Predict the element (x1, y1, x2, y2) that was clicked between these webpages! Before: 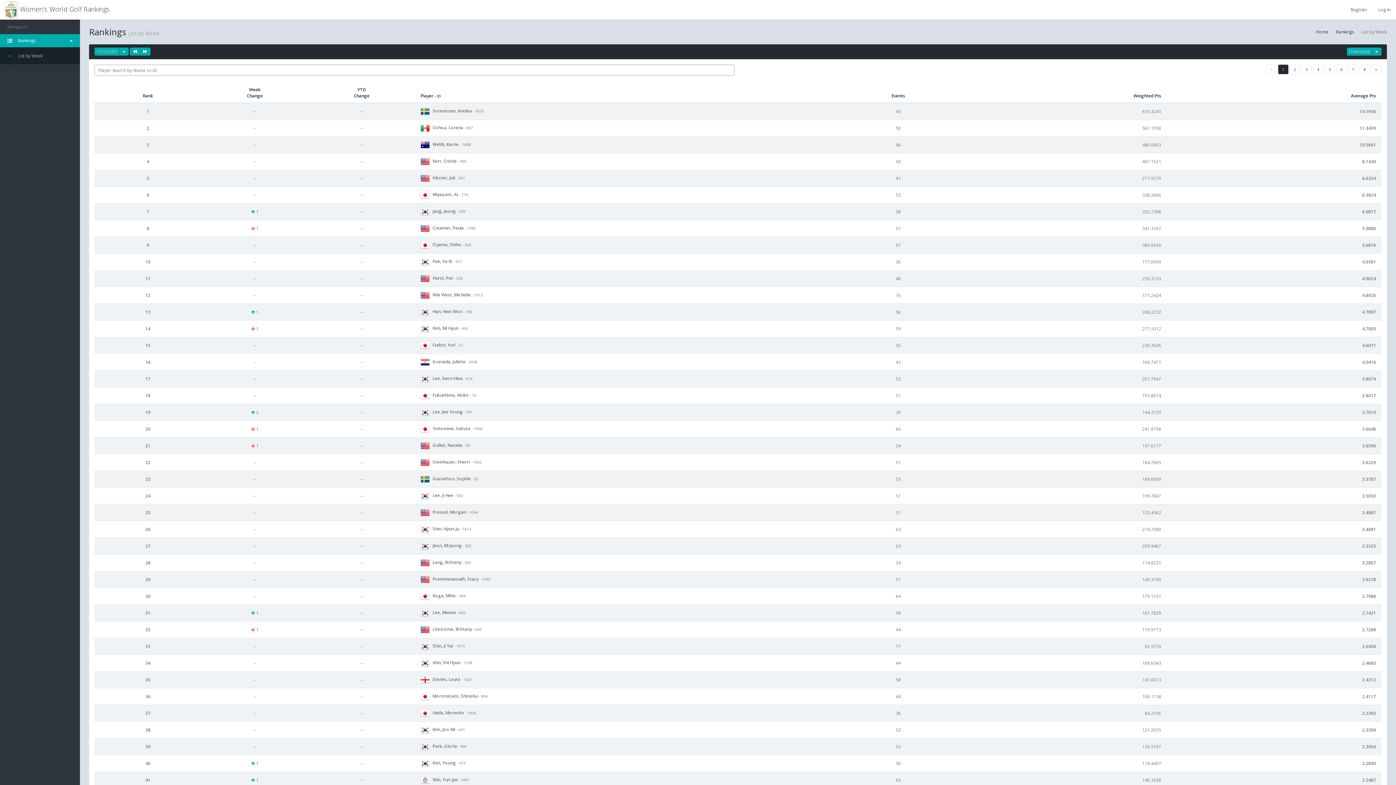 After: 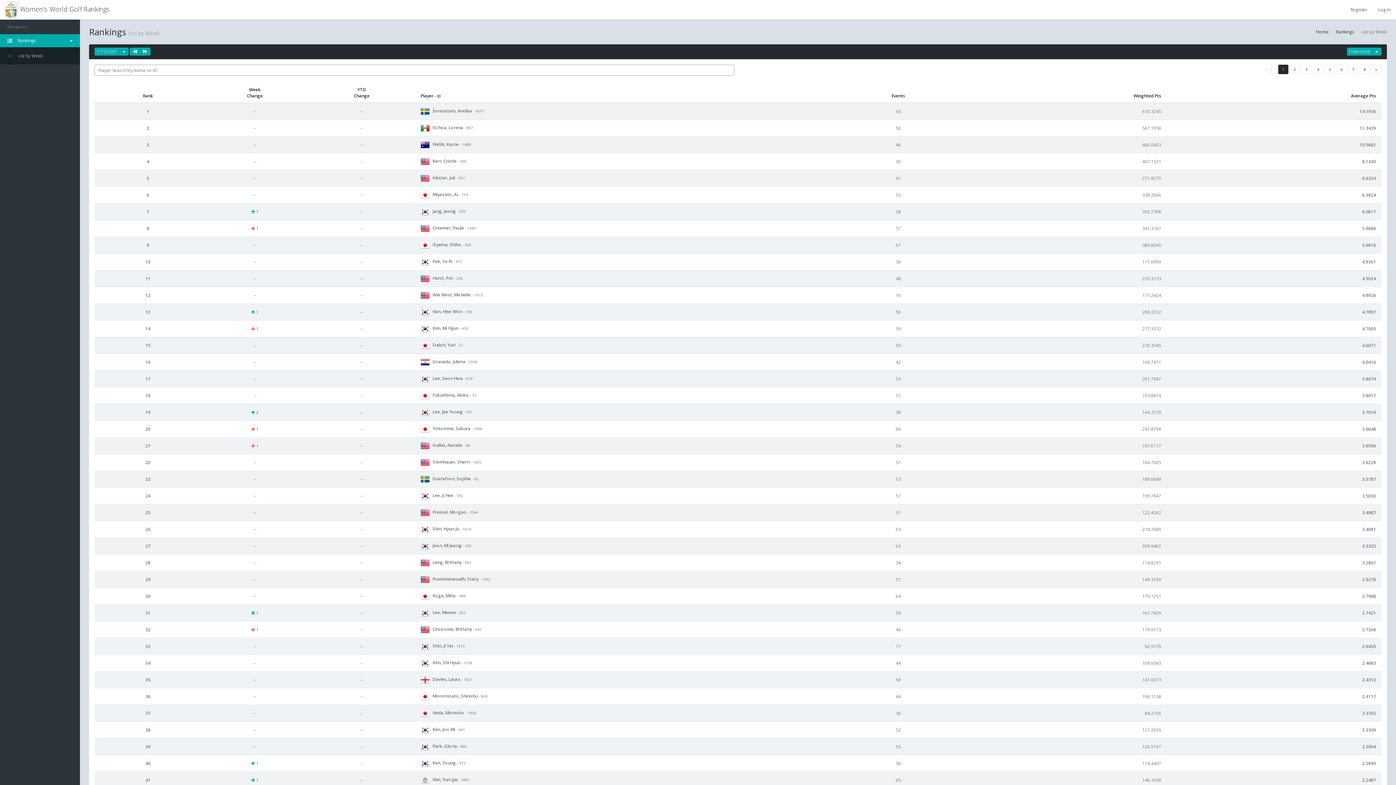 Action: label: List by Week bbox: (10, 50, 80, 60)